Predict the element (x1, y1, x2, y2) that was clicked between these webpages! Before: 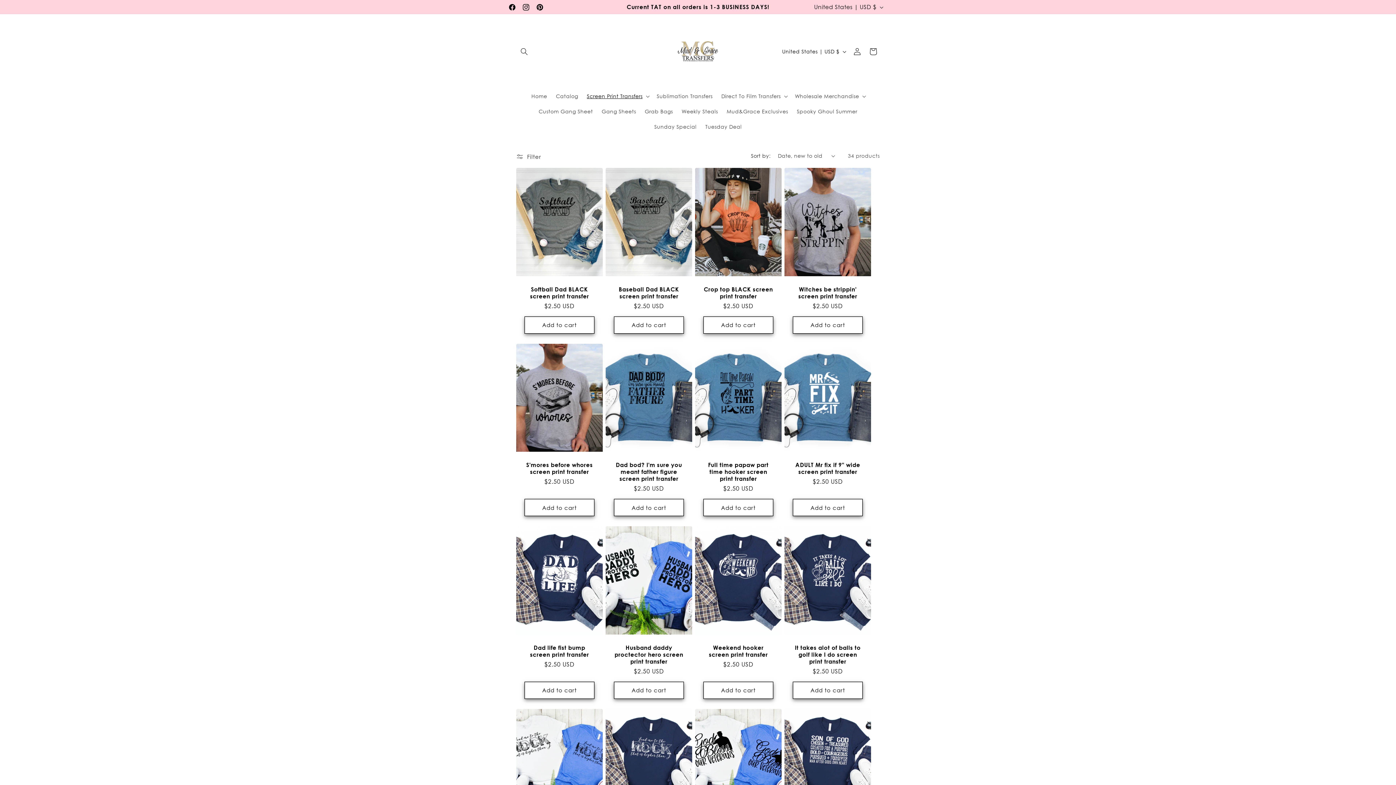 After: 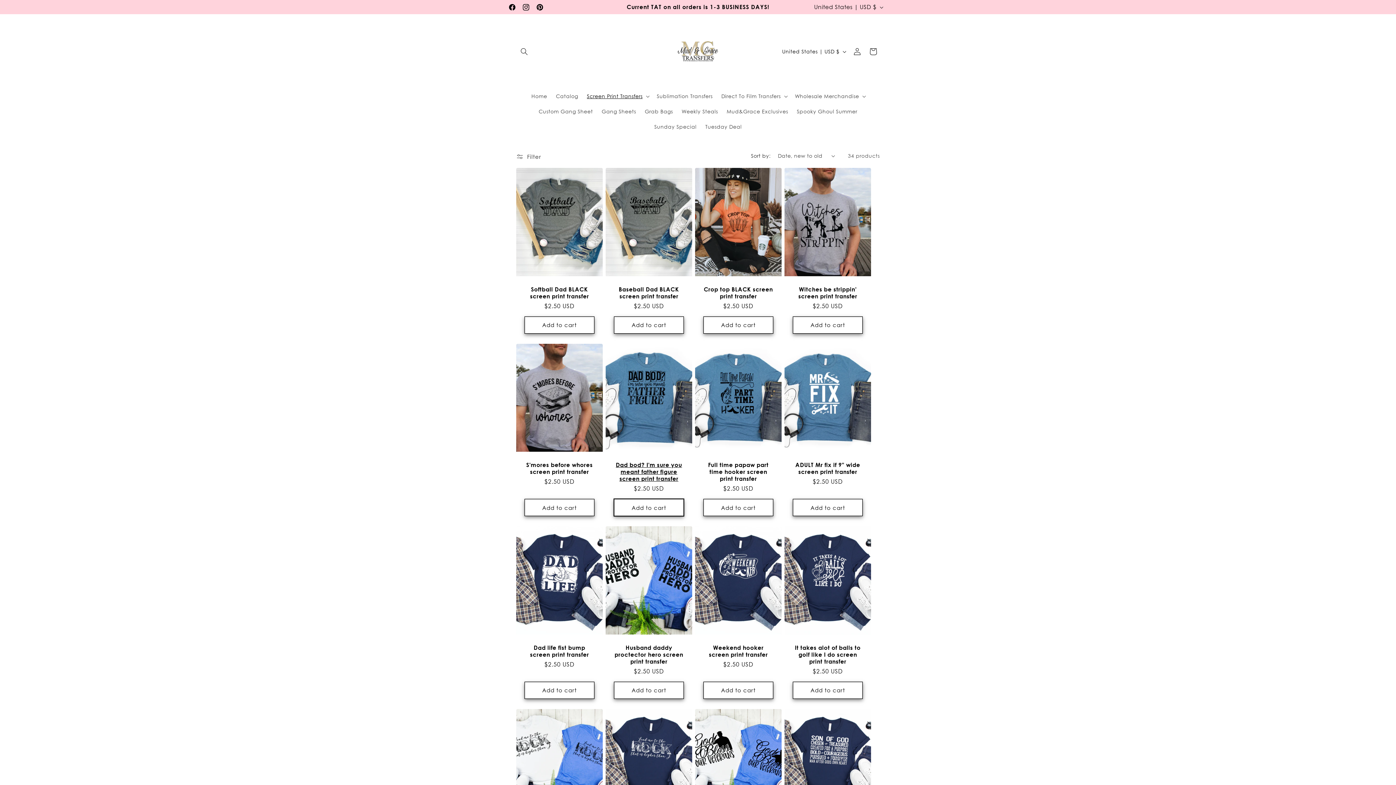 Action: label: Add to cart bbox: (614, 499, 684, 516)